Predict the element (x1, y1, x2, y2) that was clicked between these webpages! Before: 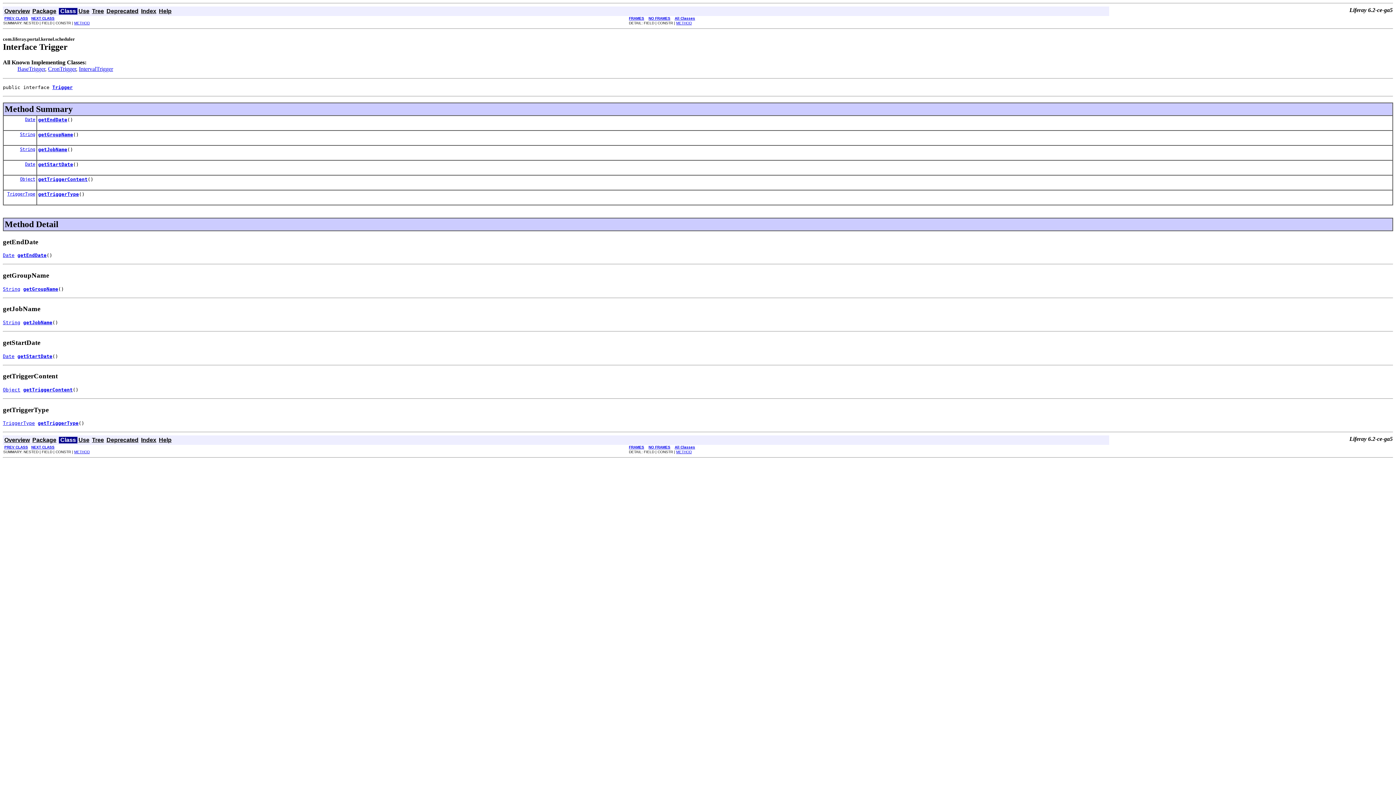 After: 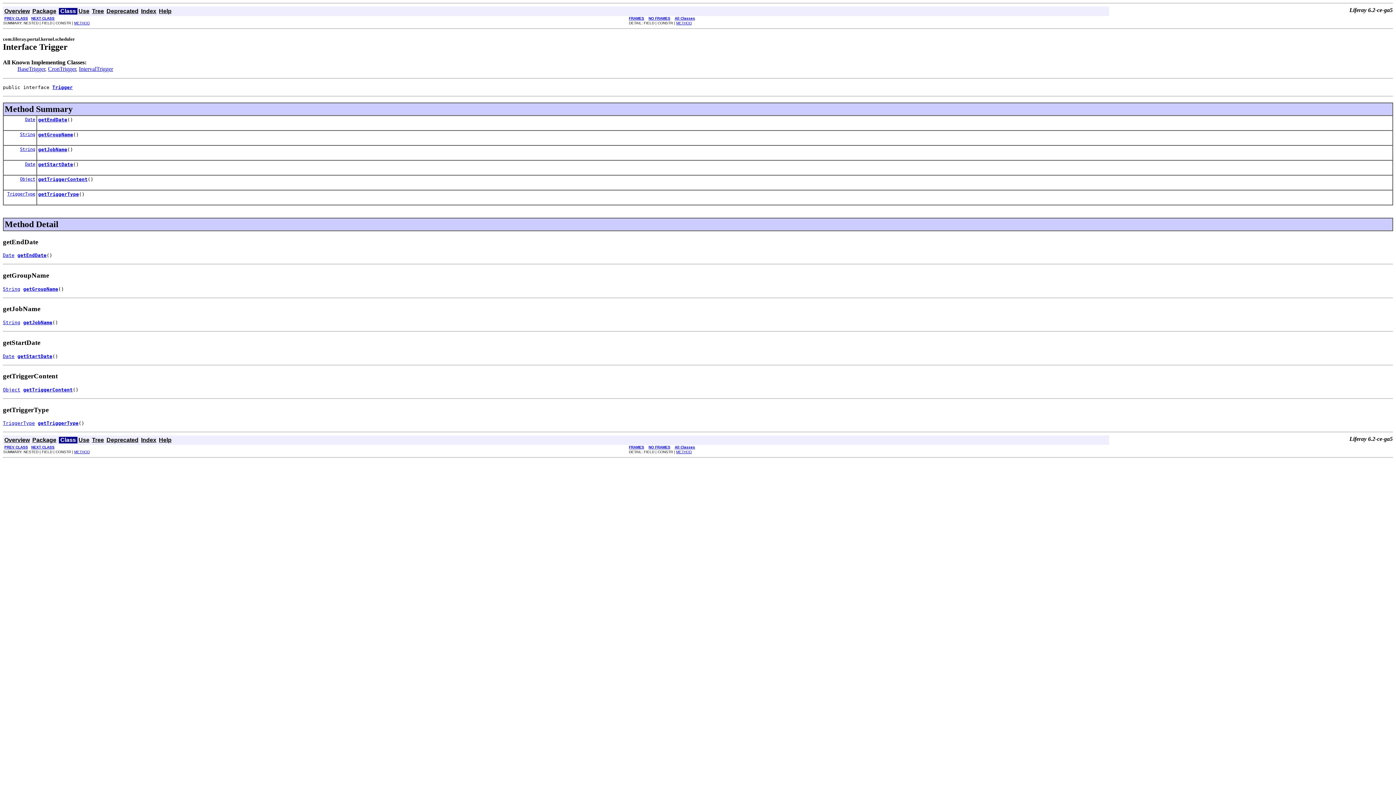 Action: bbox: (74, 21, 89, 25) label: METHOD